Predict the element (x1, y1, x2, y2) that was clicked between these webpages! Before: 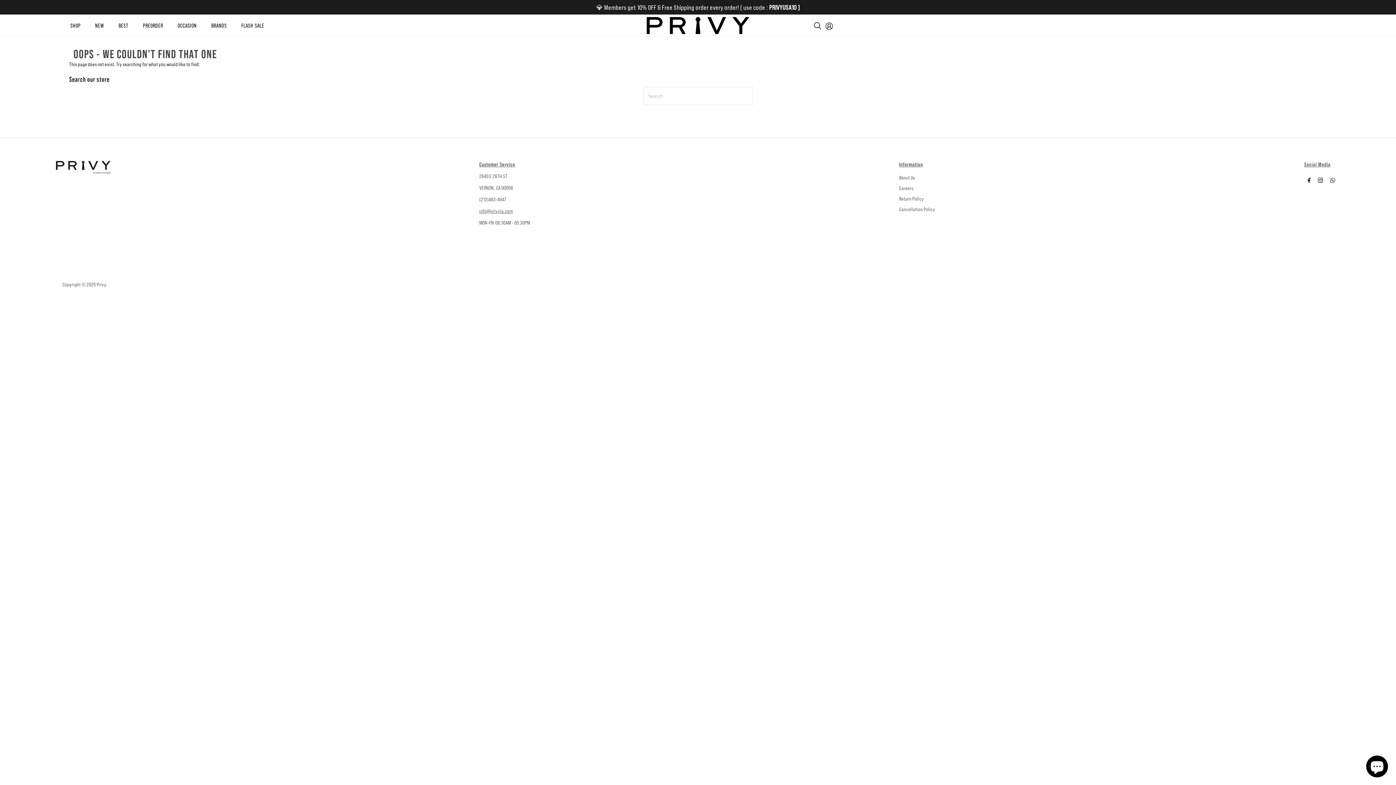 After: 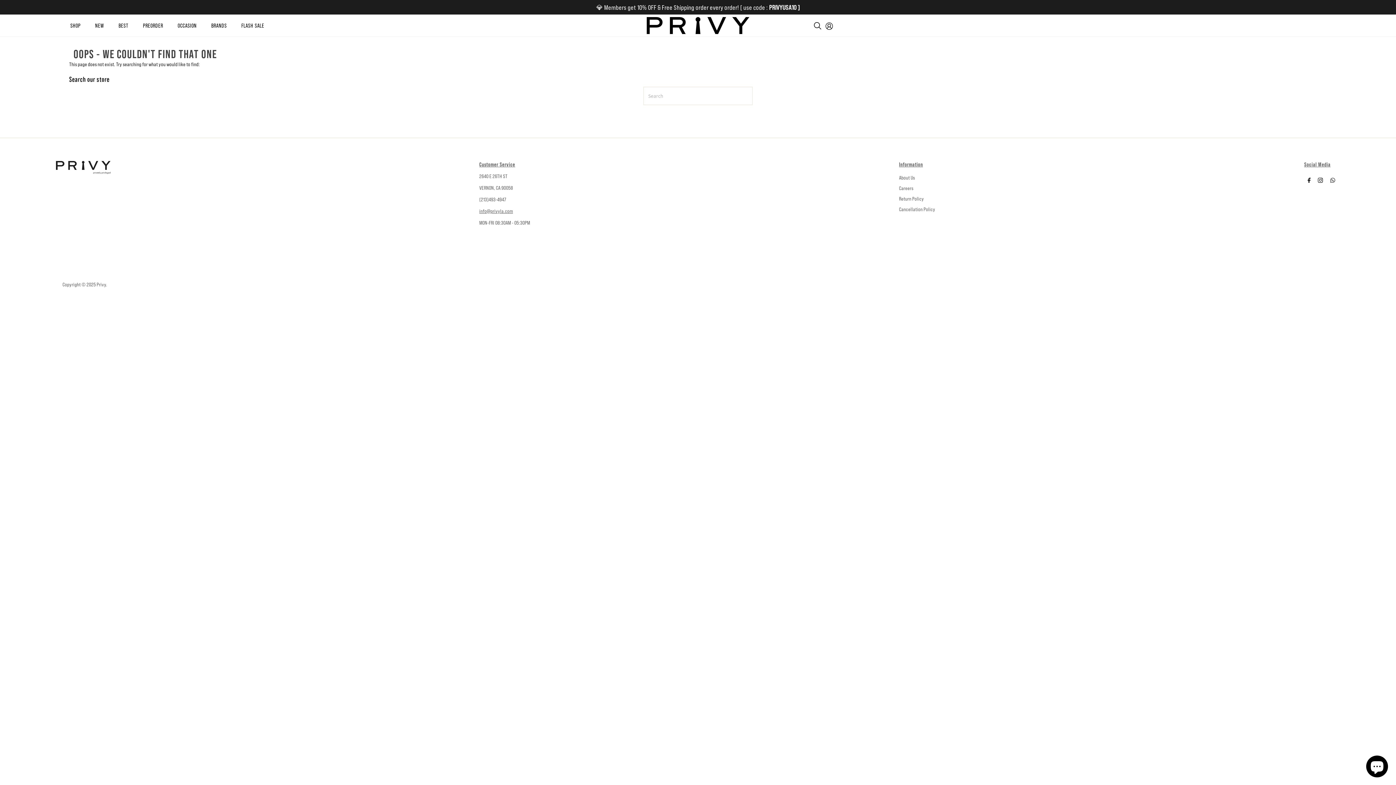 Action: bbox: (479, 208, 513, 214) label: info@privyla.com